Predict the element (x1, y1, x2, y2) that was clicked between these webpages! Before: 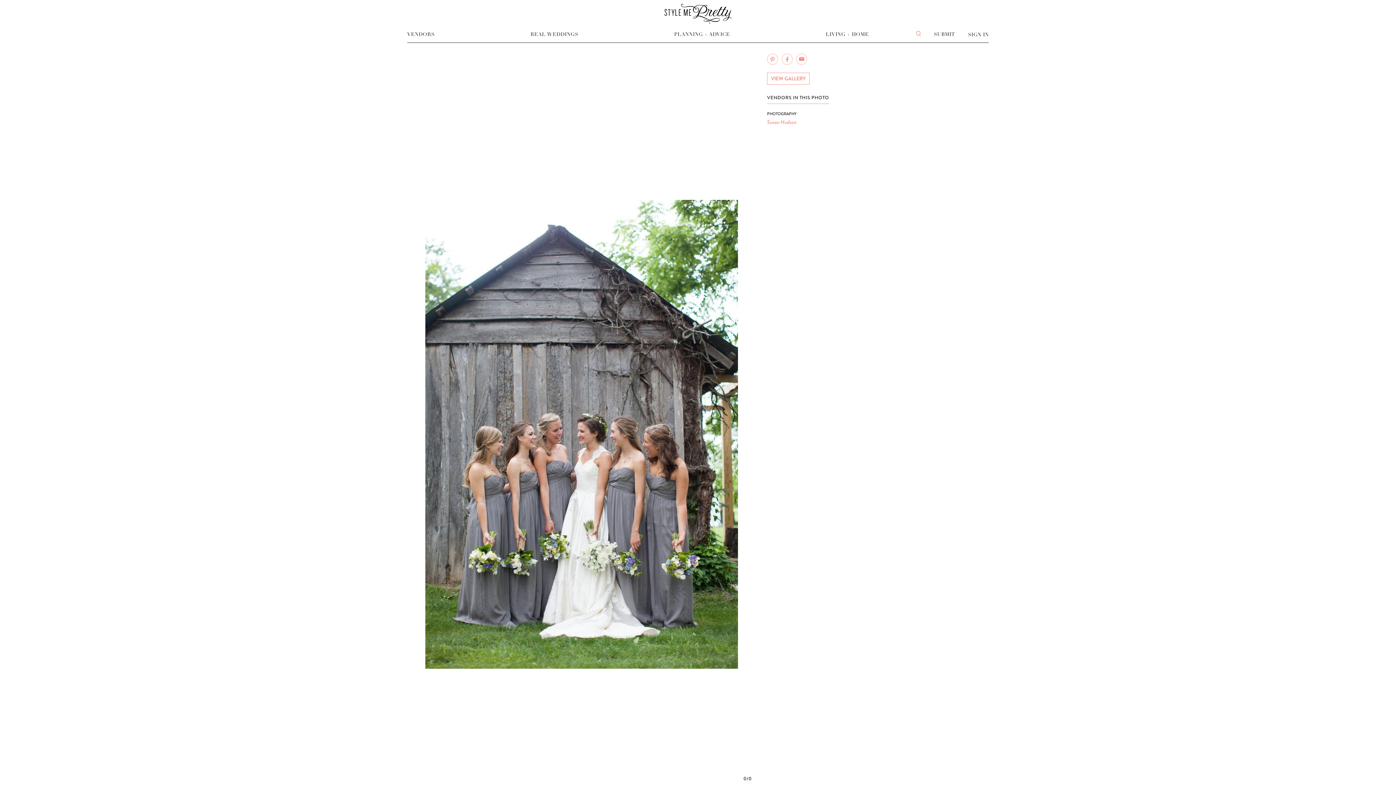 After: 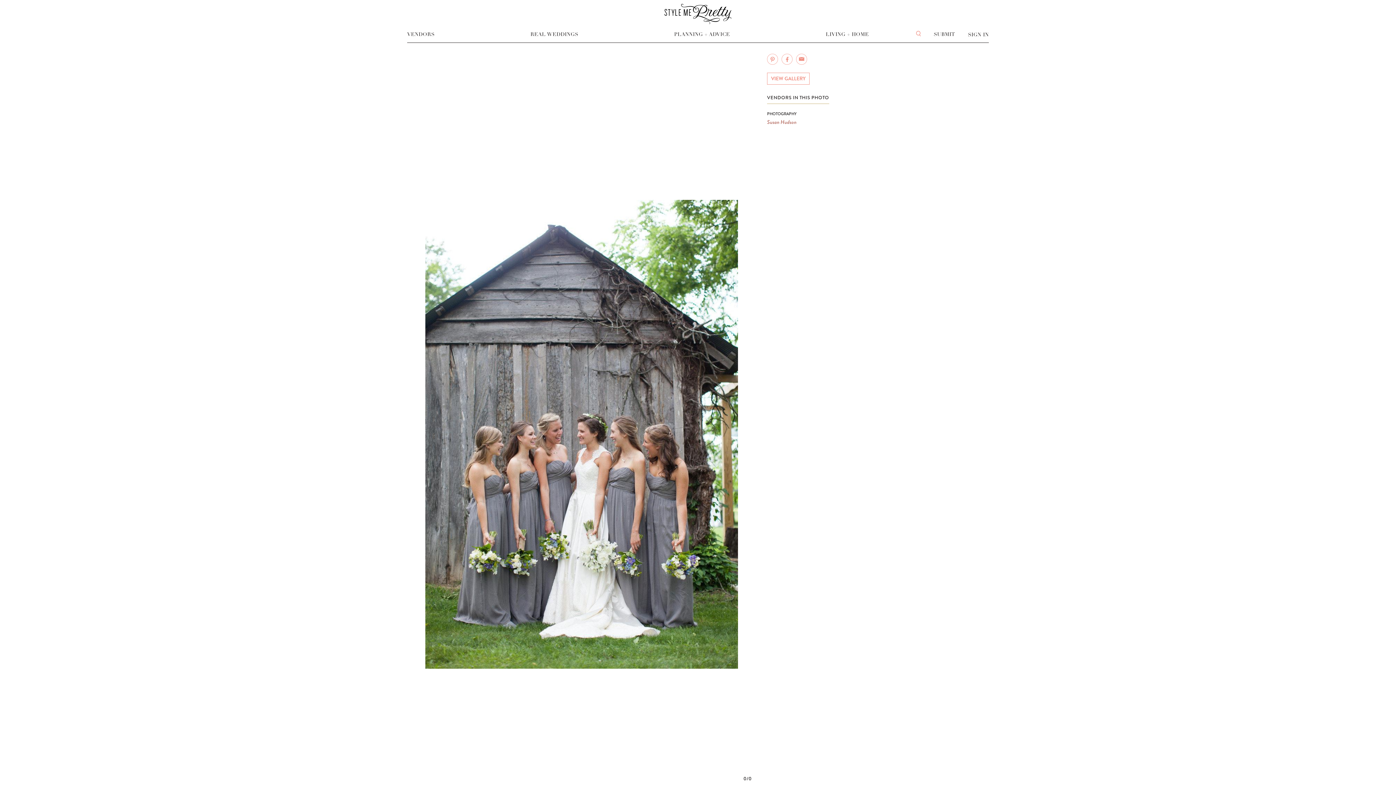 Action: label: Susan Hudson bbox: (767, 118, 829, 126)